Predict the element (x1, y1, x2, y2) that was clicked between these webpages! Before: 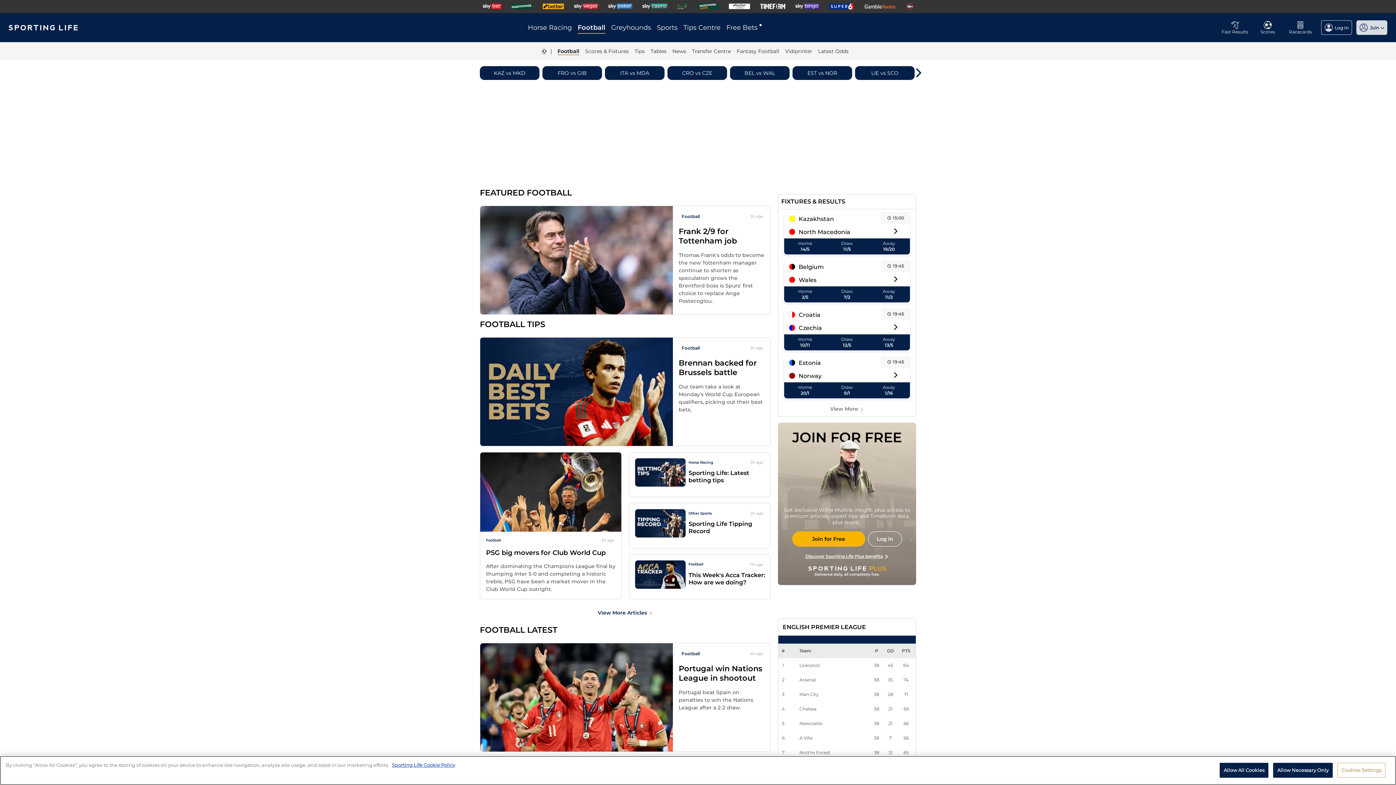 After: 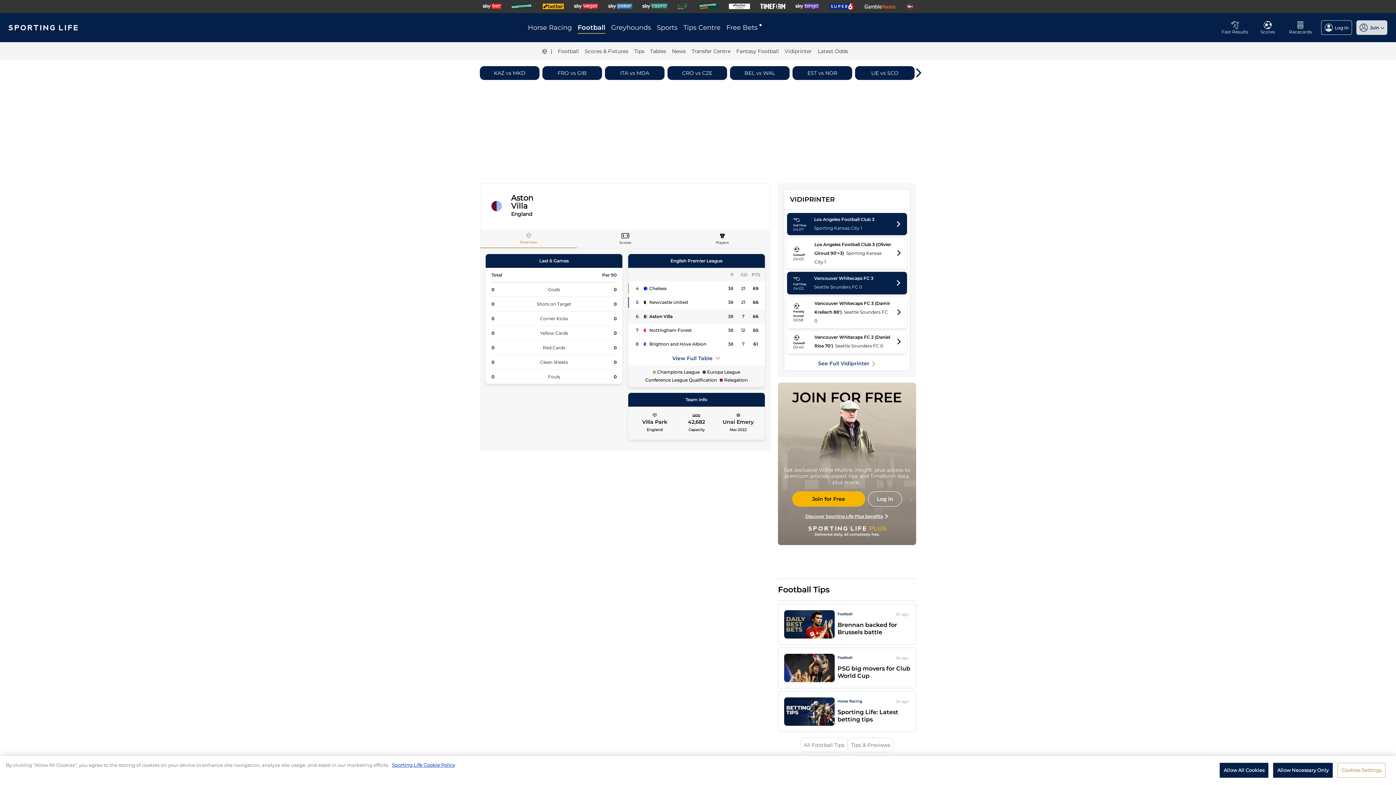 Action: label: A Villa bbox: (799, 735, 812, 741)